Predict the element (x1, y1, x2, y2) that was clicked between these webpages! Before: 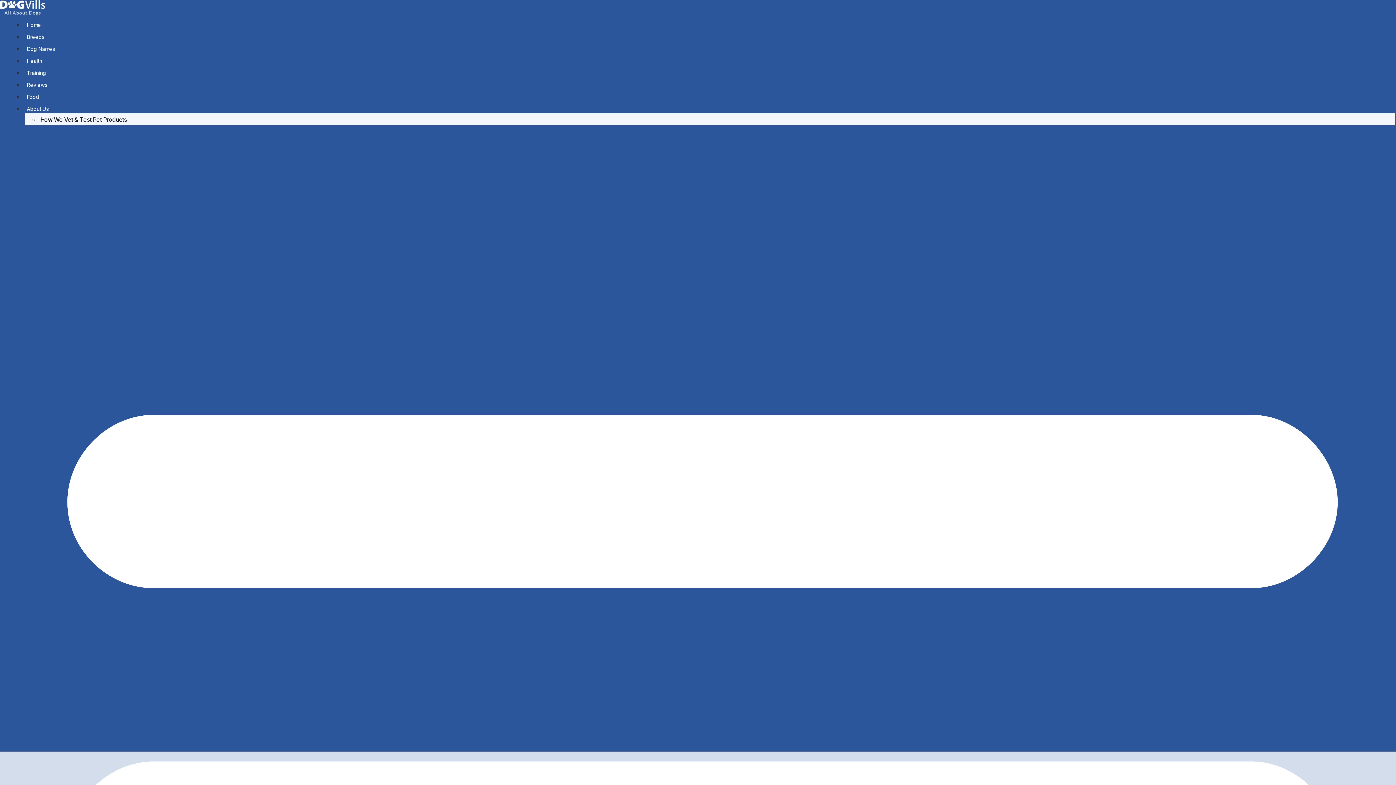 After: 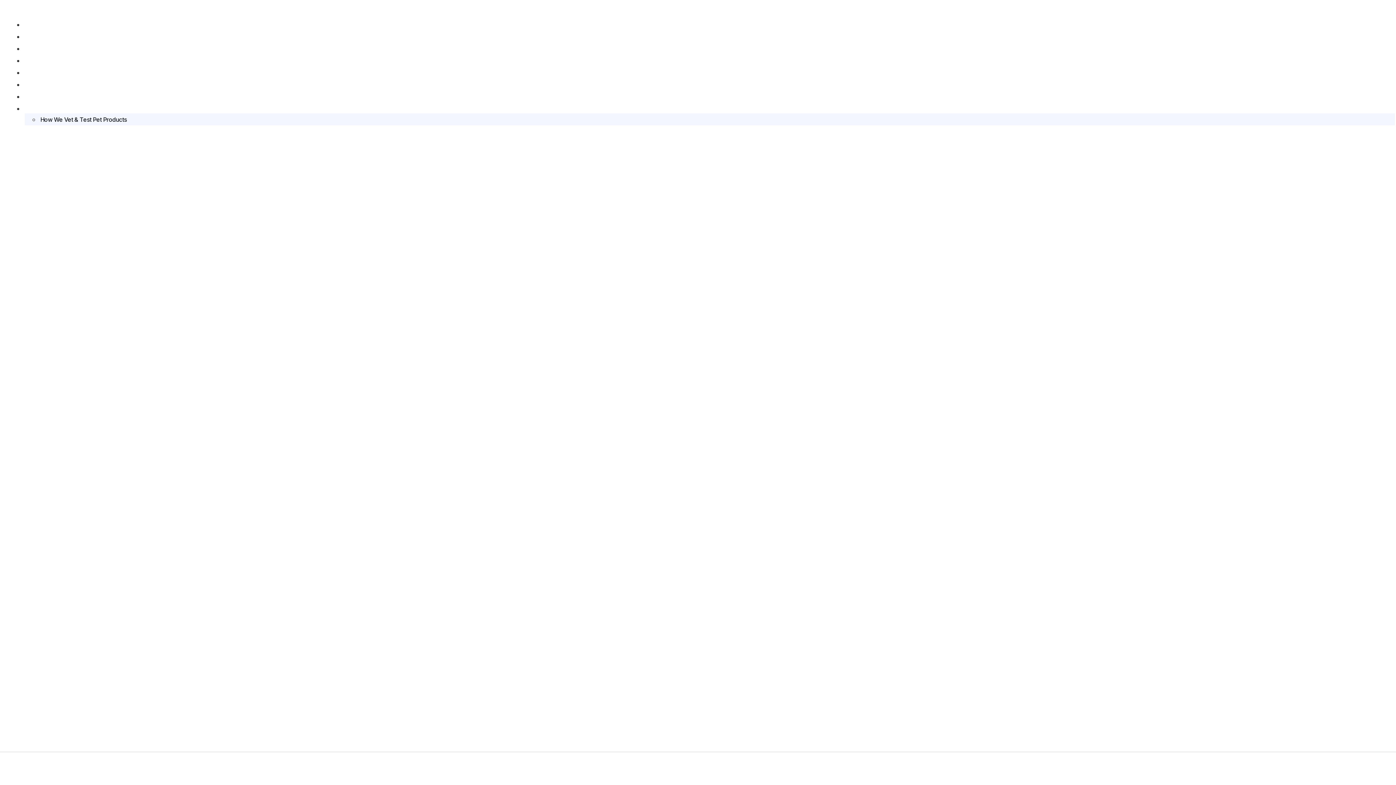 Action: label: Dog Names bbox: (24, 44, 57, 53)